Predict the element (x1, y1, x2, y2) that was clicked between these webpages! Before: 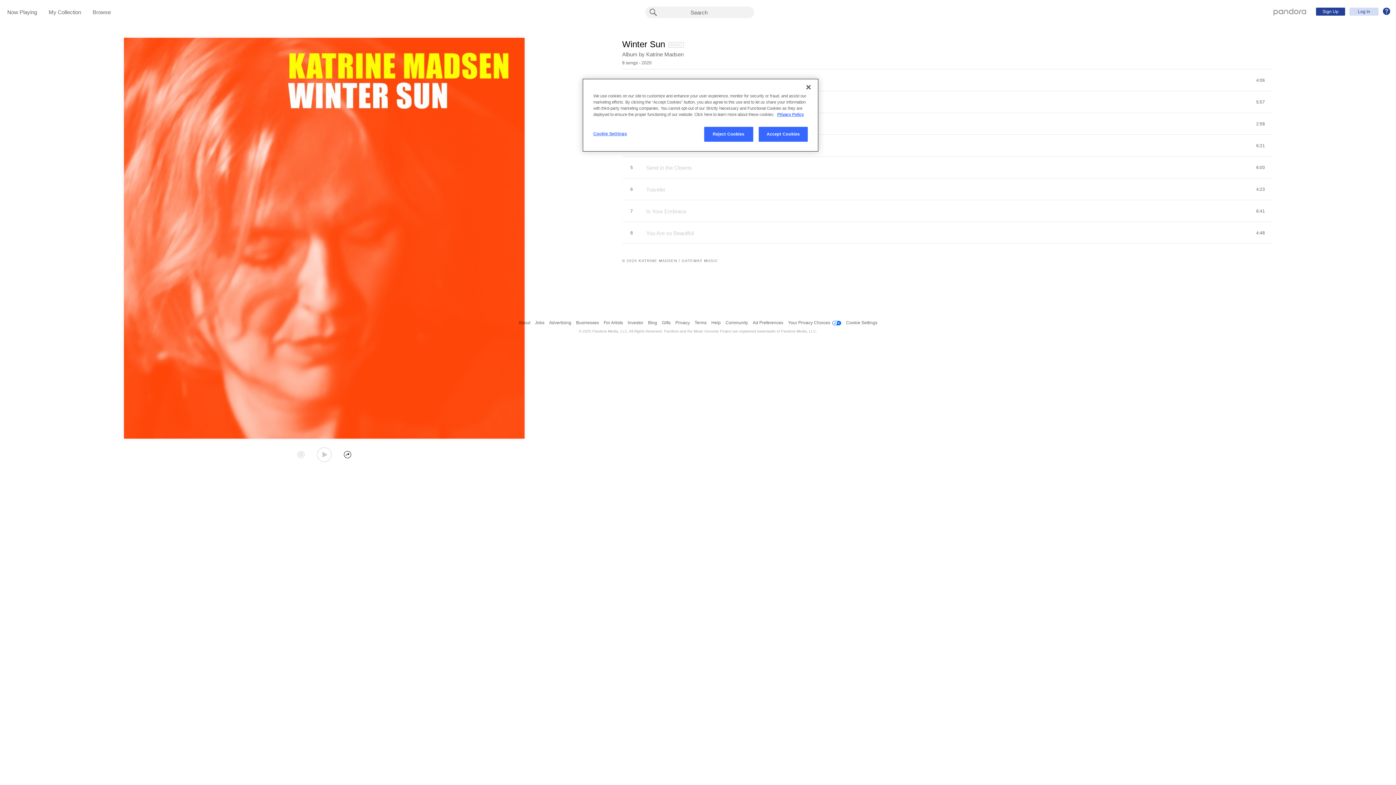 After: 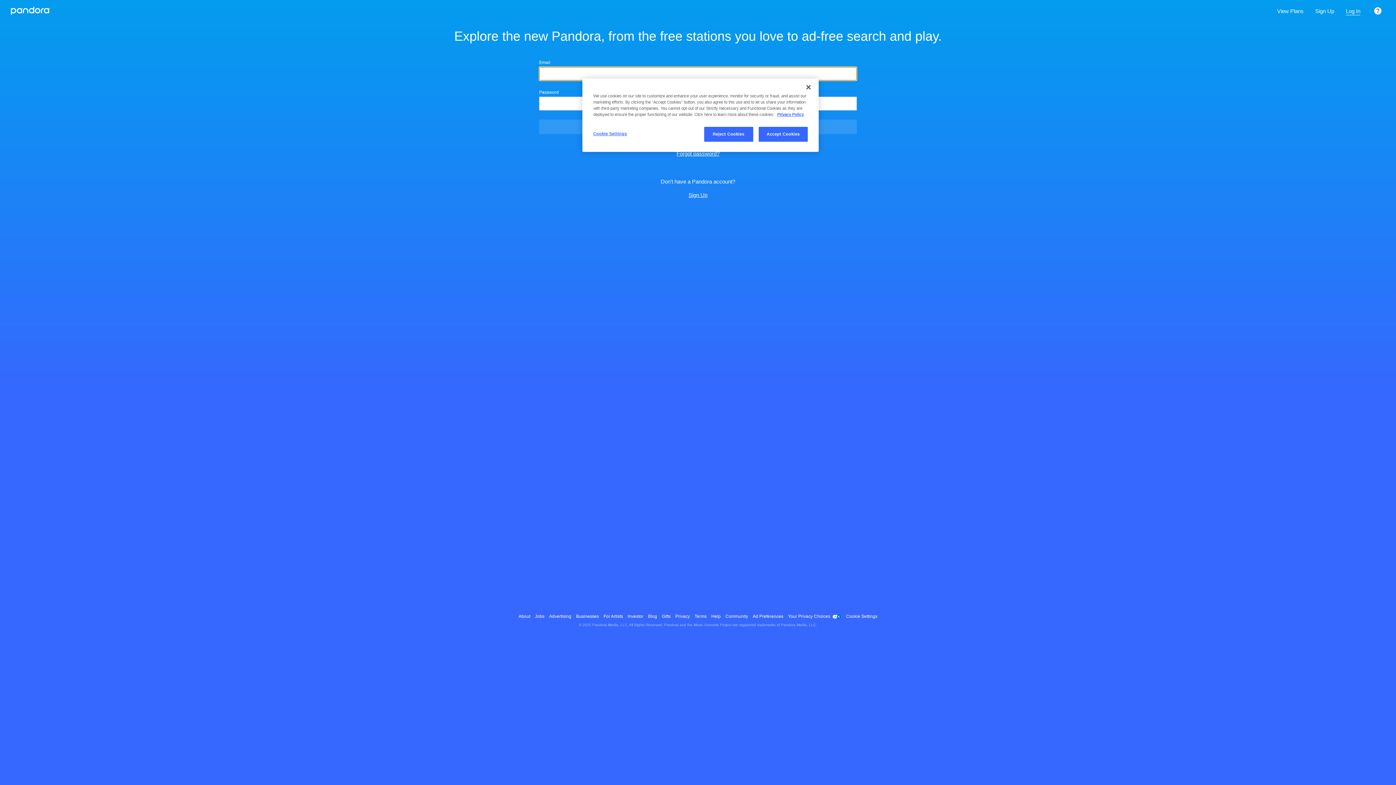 Action: bbox: (1349, 7, 1378, 15) label: Log In